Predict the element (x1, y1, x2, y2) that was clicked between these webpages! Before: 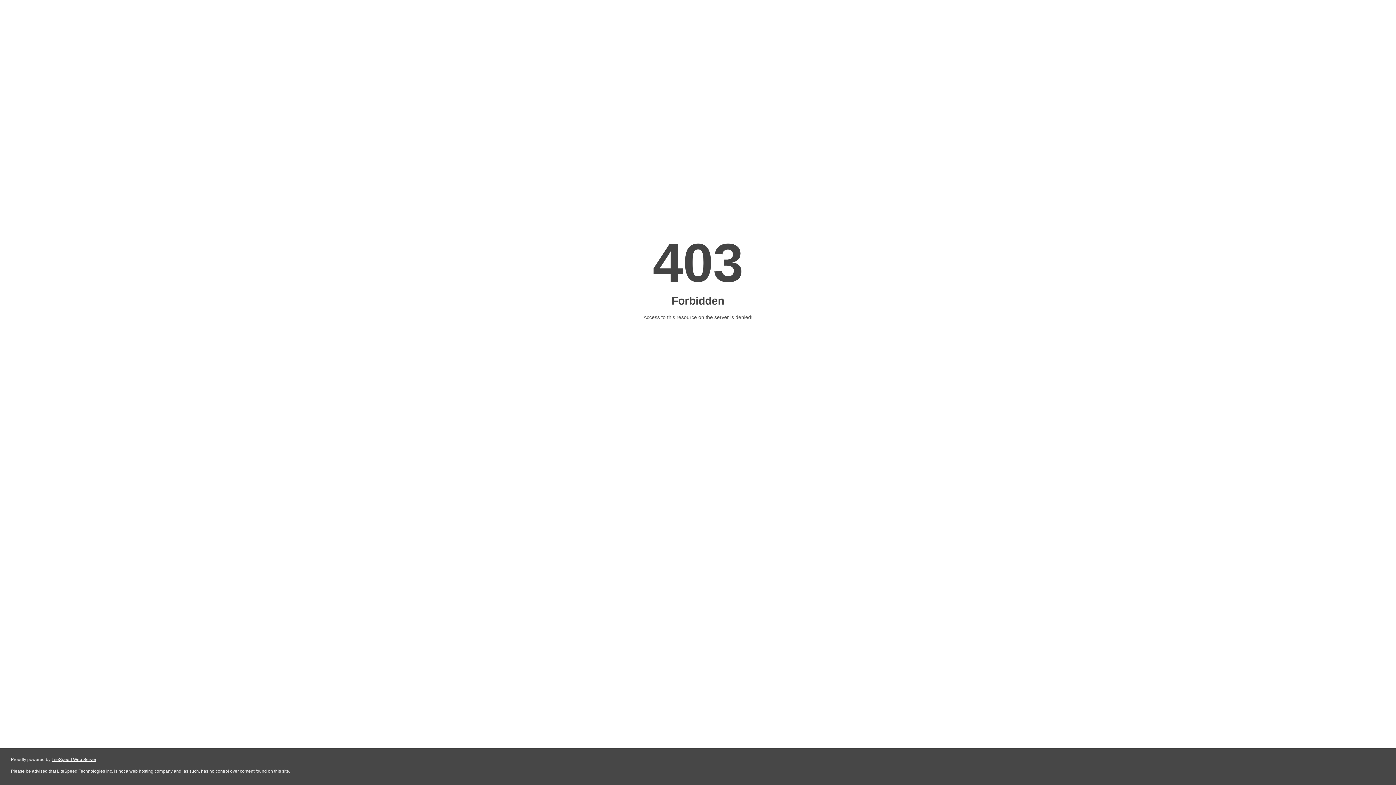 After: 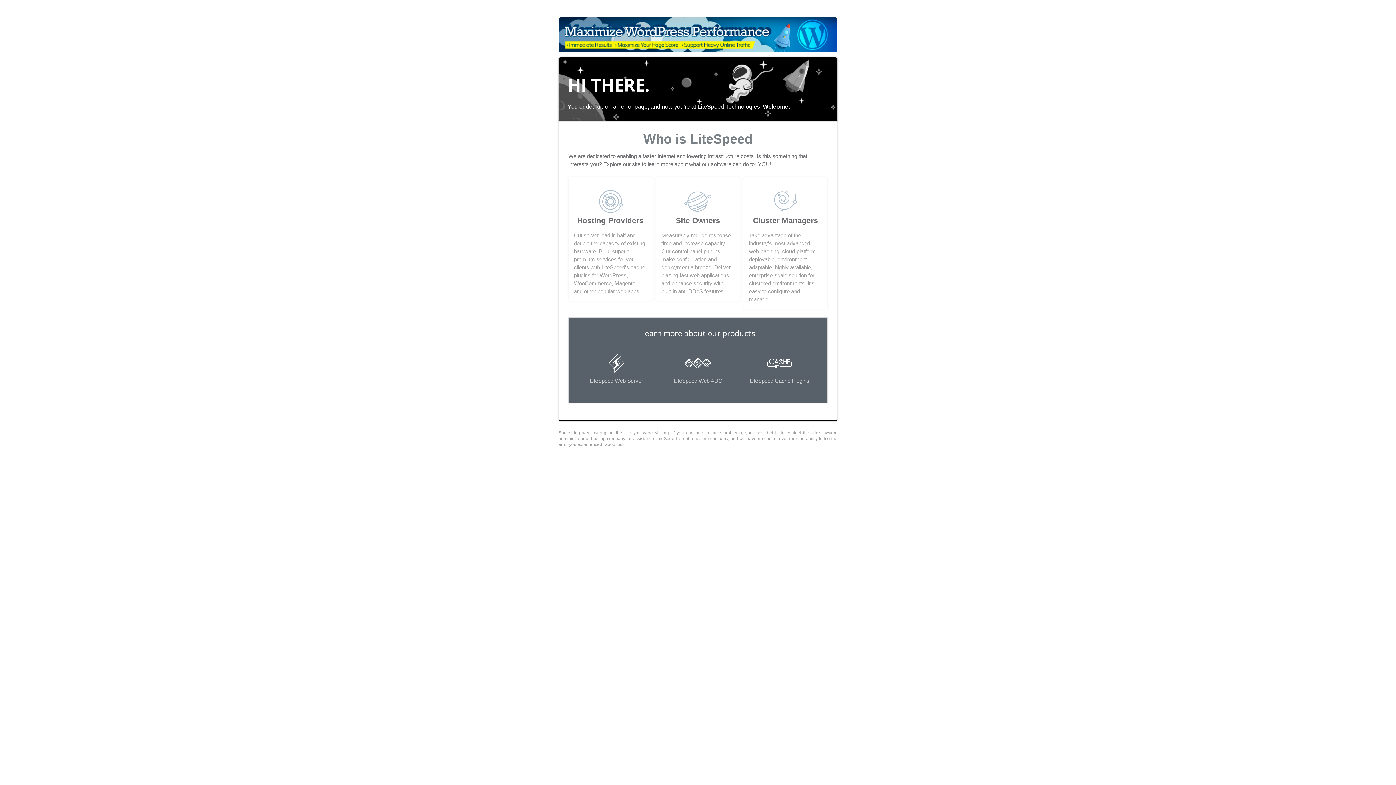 Action: label: LiteSpeed Web Server bbox: (51, 757, 96, 762)